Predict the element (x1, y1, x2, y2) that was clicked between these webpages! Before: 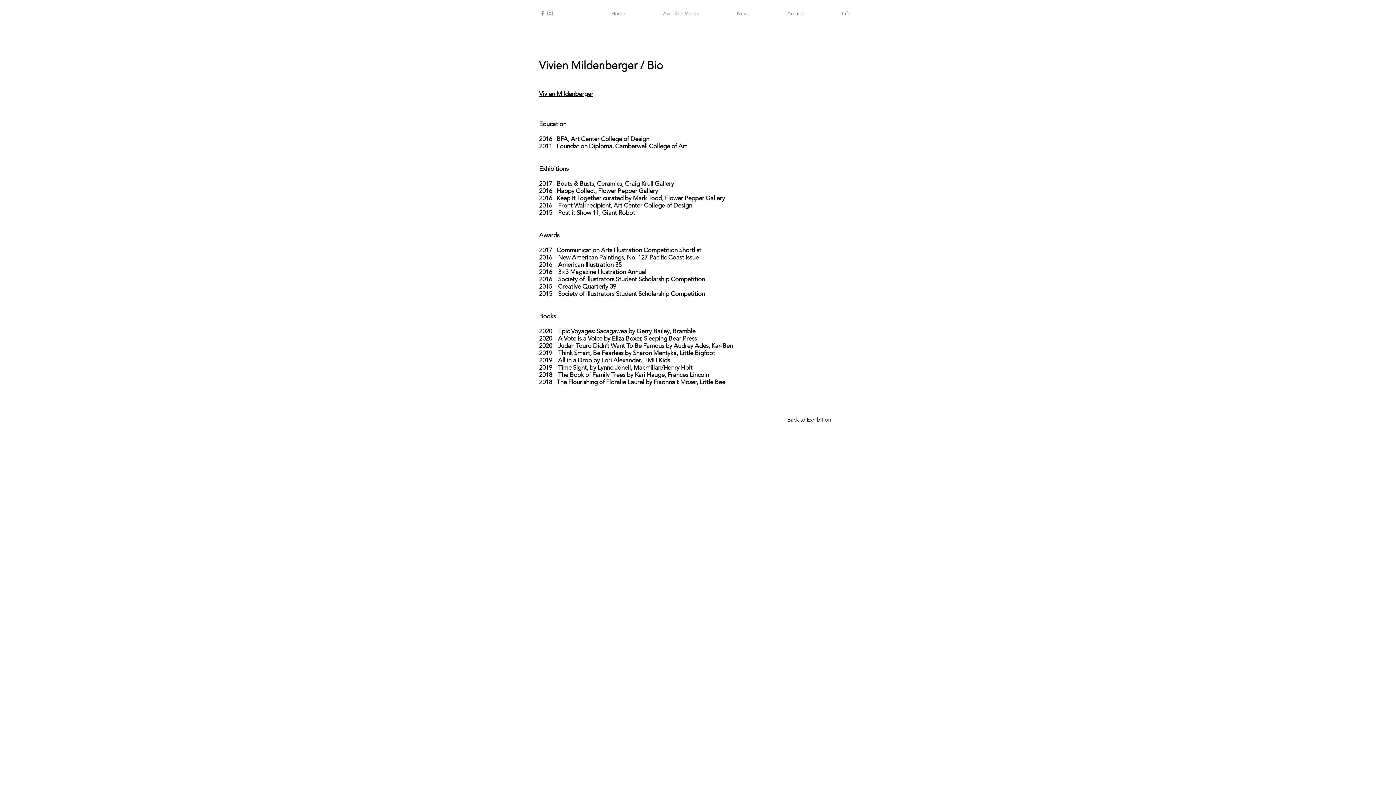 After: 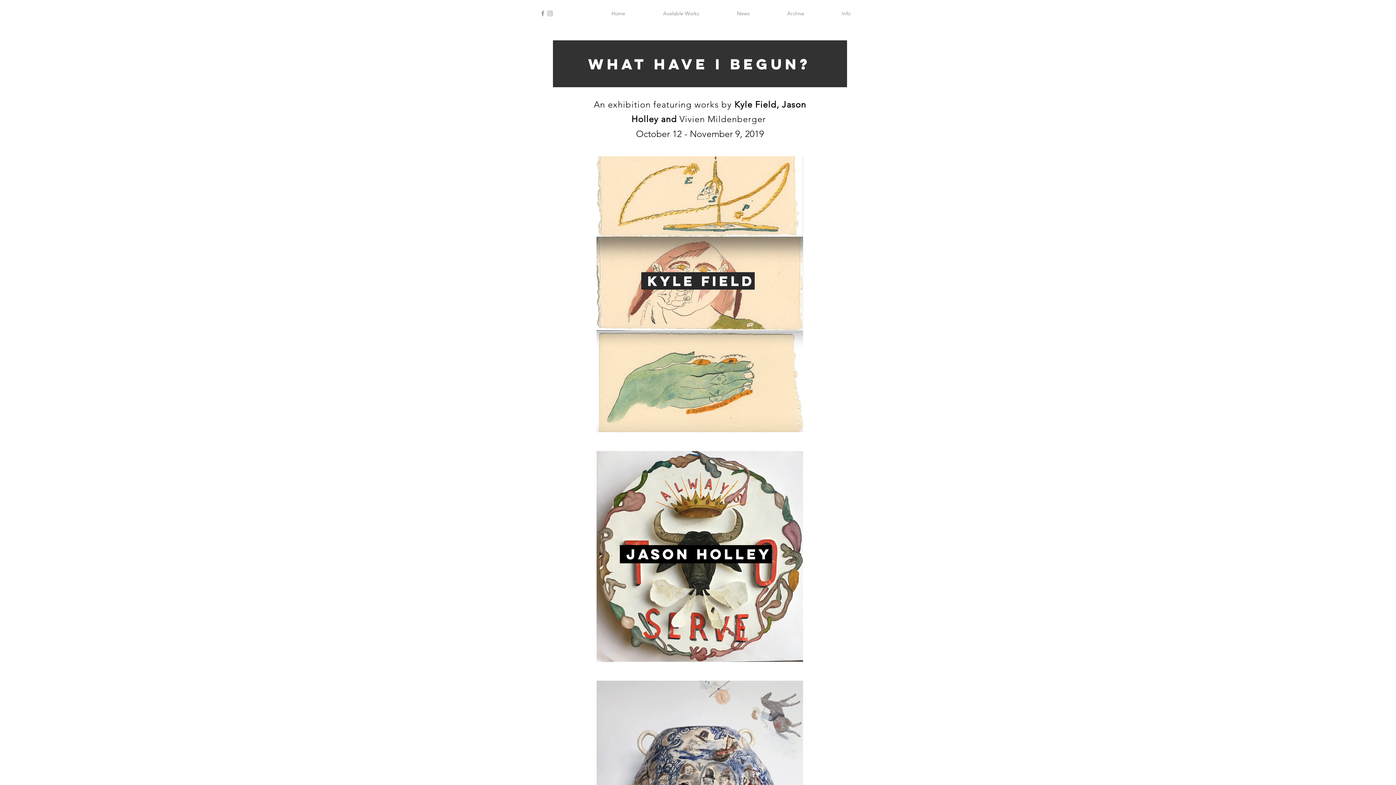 Action: label: Back to Exhibition bbox: (783, 412, 835, 426)